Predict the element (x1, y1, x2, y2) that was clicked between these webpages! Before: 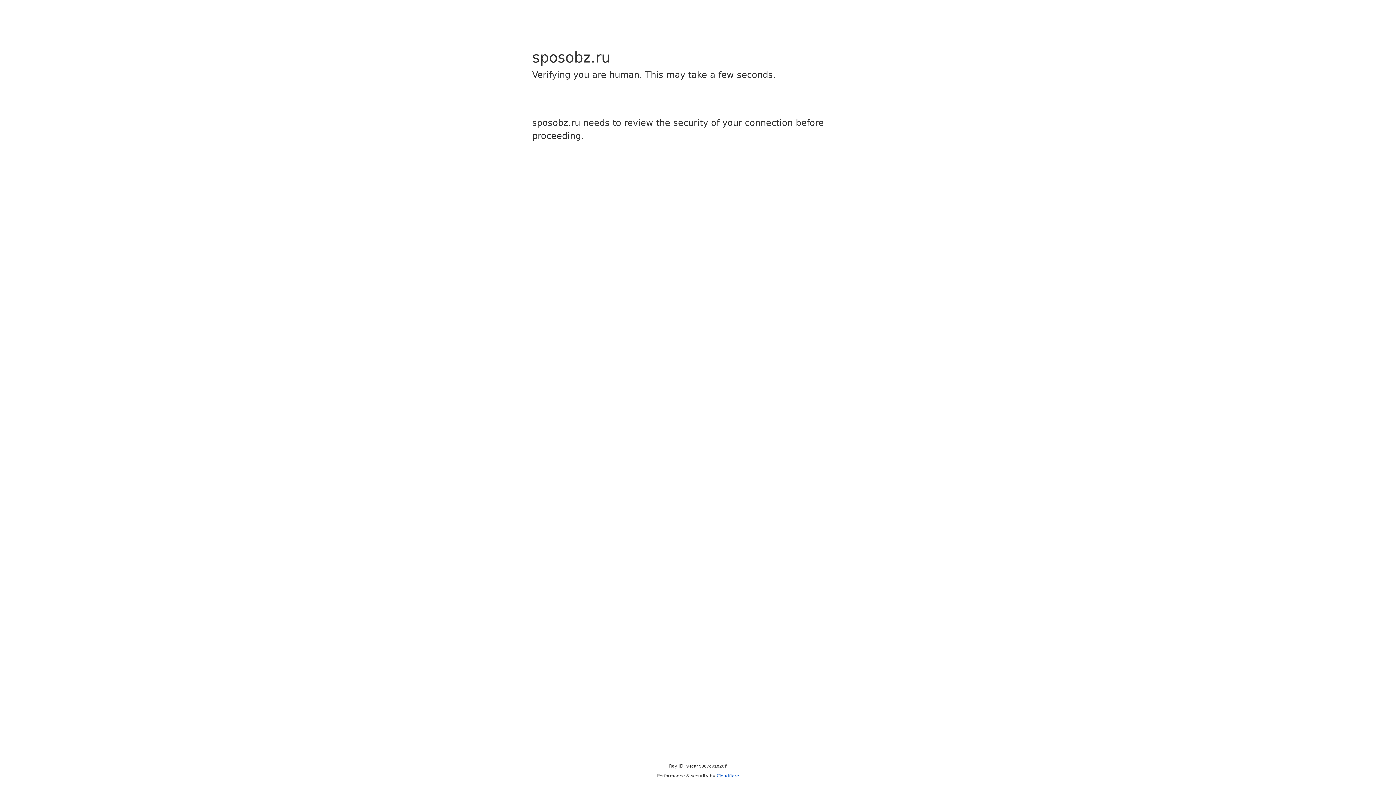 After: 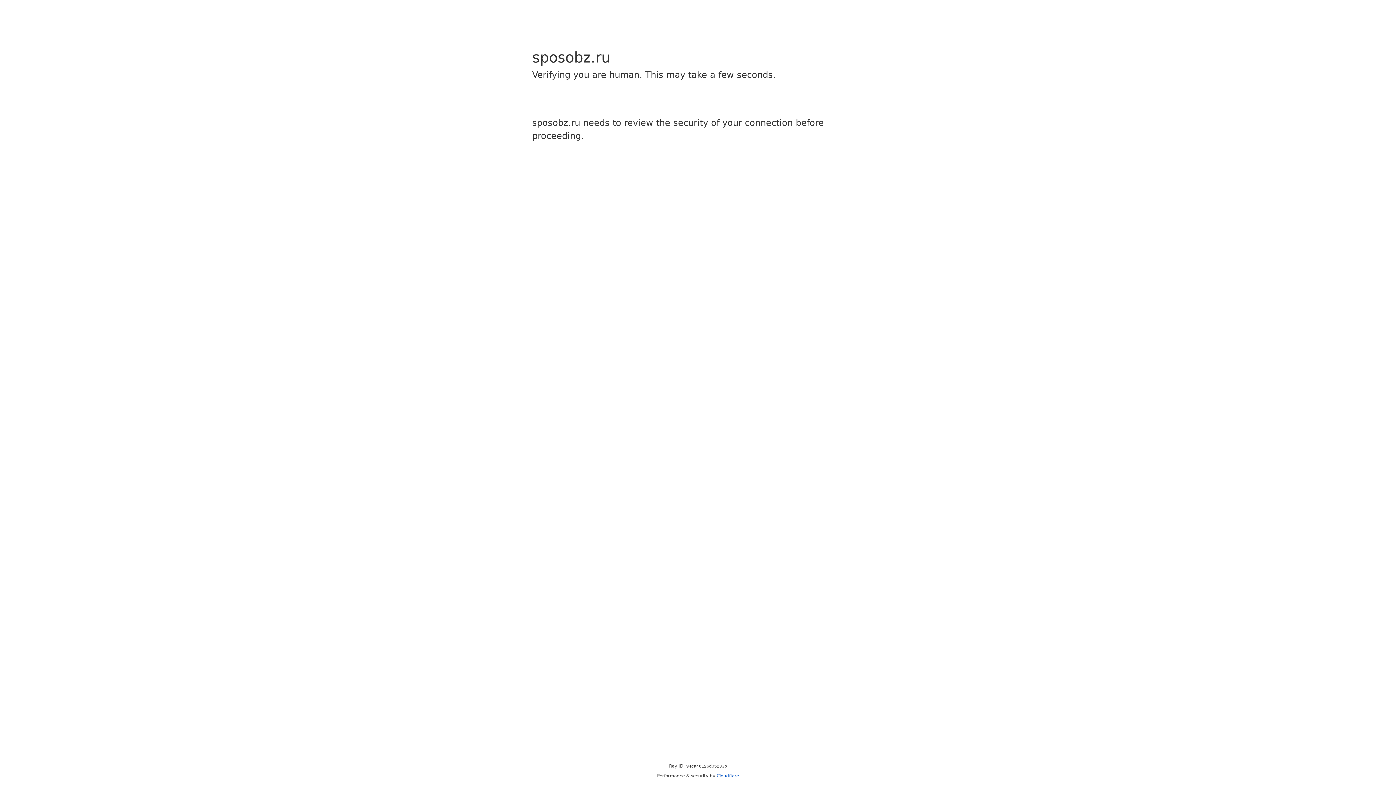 Action: bbox: (716, 773, 739, 778) label: Cloudflare